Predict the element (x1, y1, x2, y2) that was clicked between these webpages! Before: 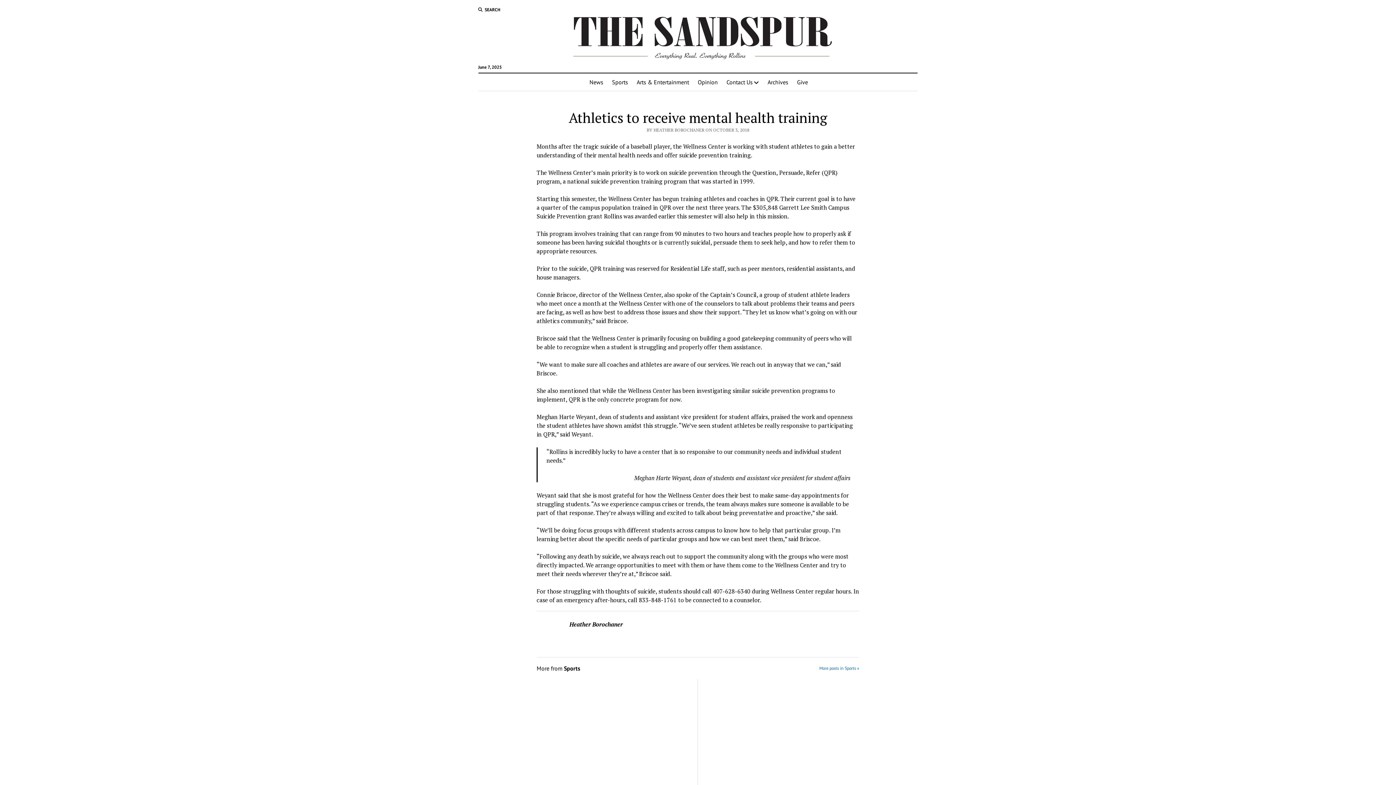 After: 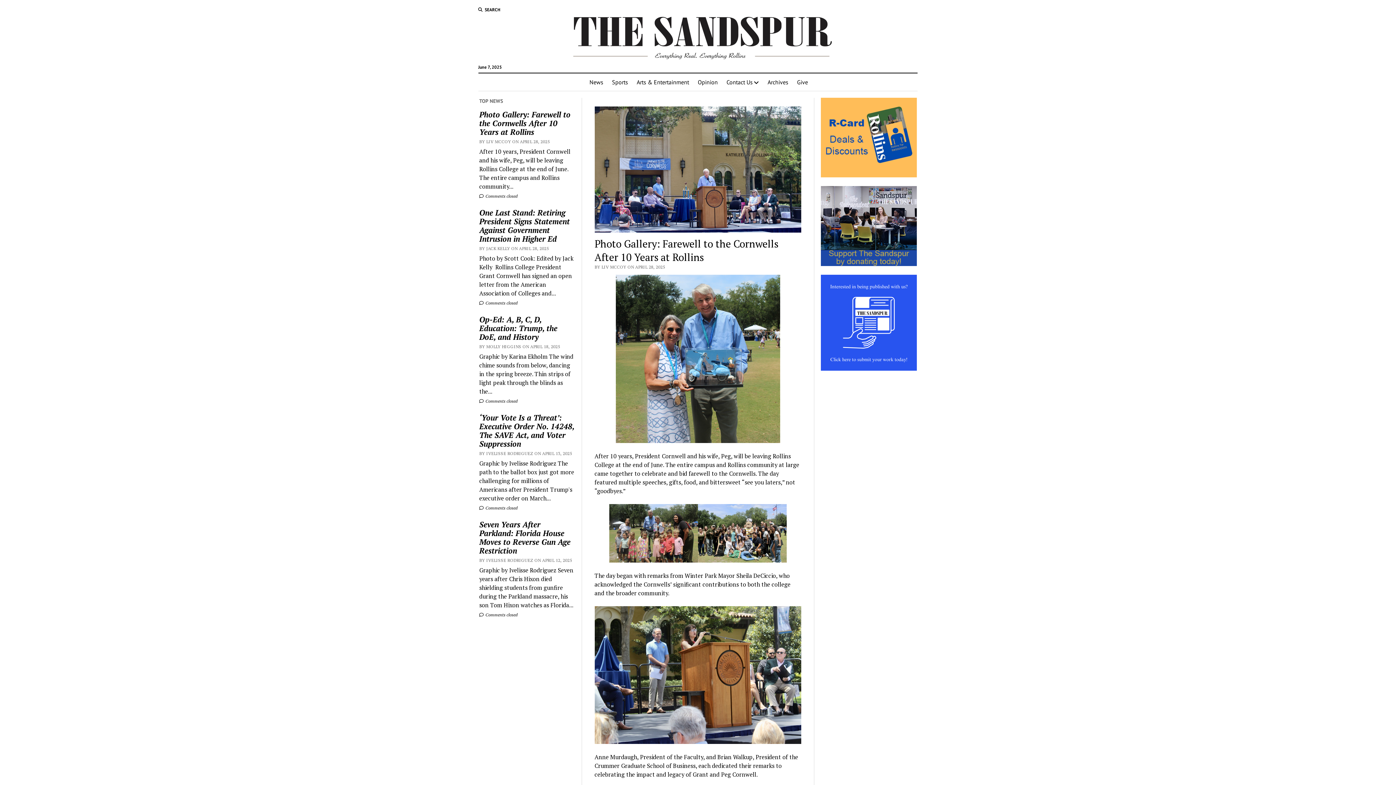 Action: bbox: (478, 45, 917, 63)